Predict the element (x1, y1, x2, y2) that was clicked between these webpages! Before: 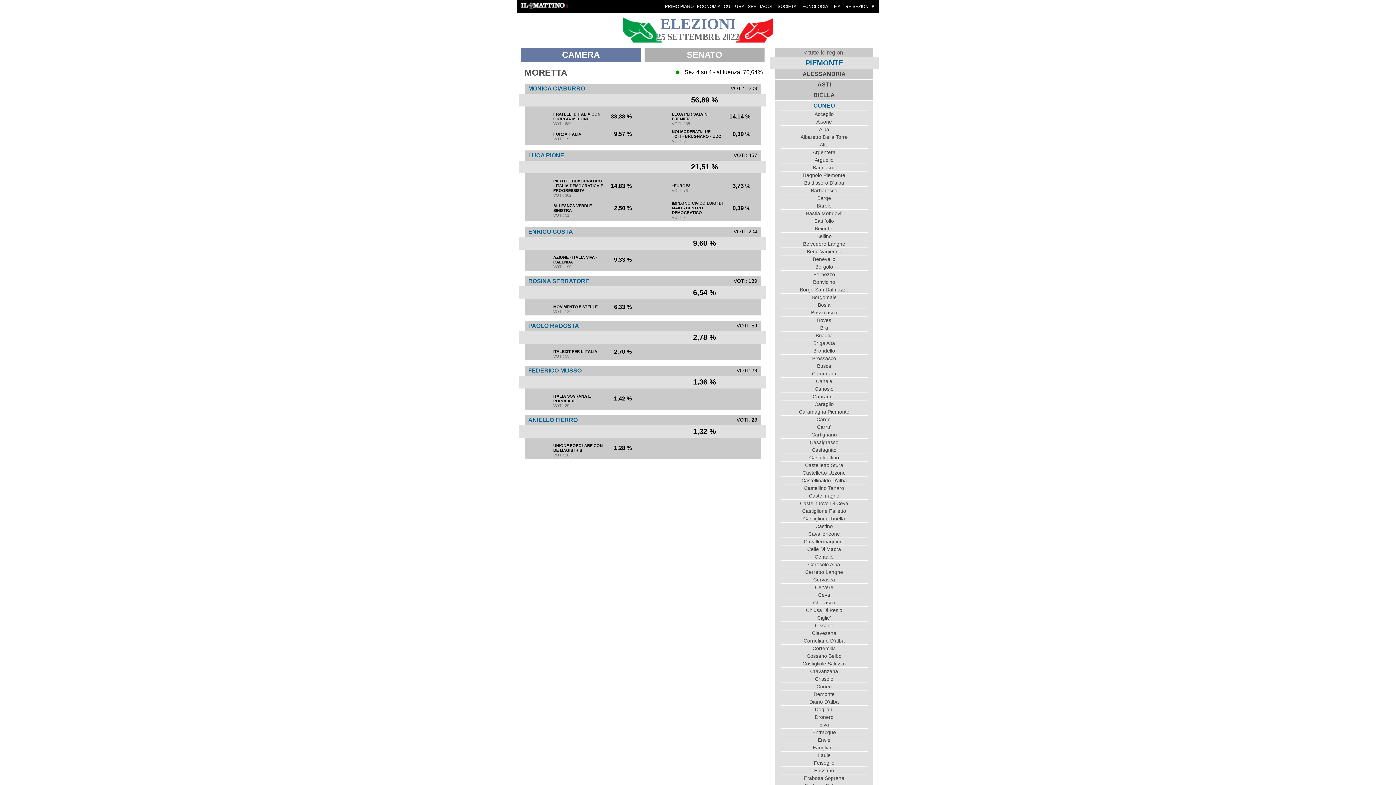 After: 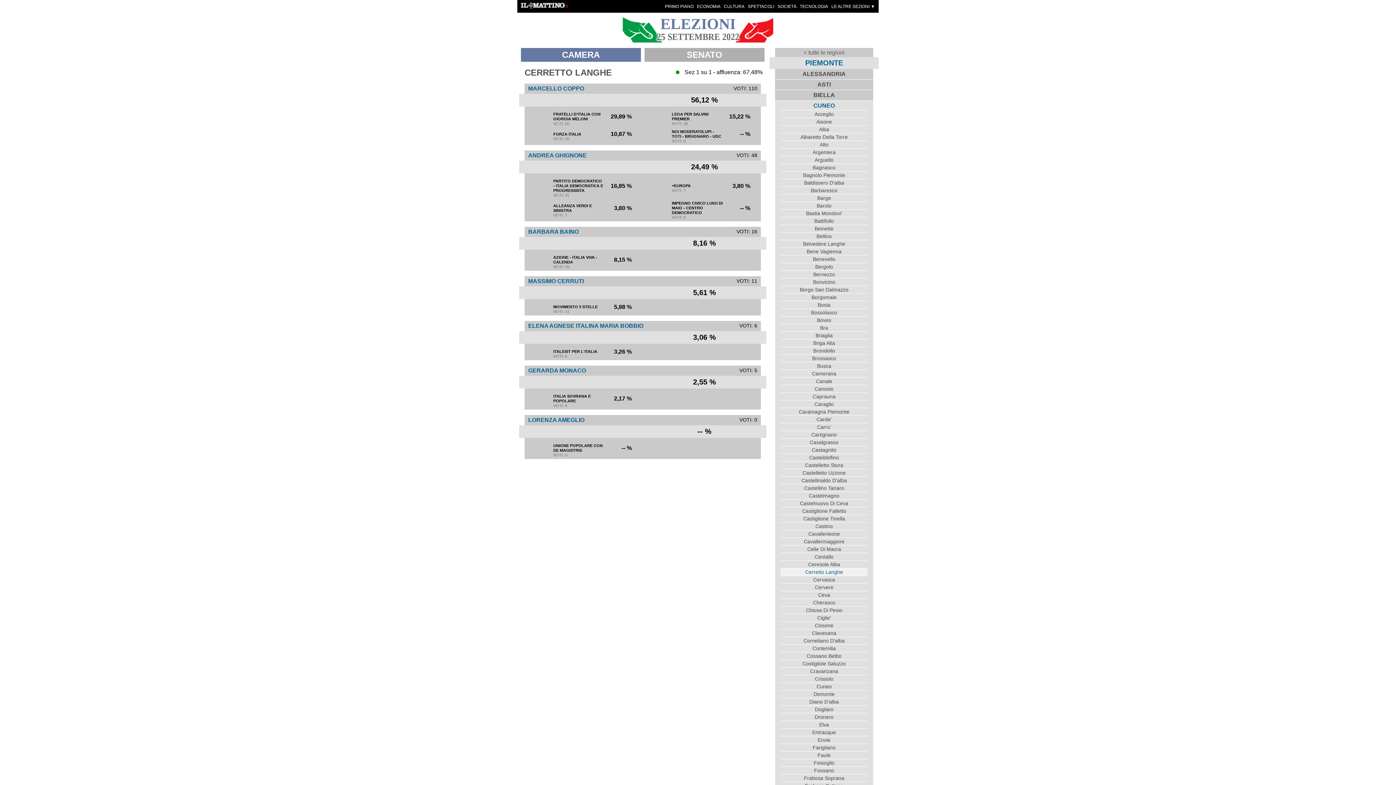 Action: label: Cerretto Langhe bbox: (780, 568, 868, 576)